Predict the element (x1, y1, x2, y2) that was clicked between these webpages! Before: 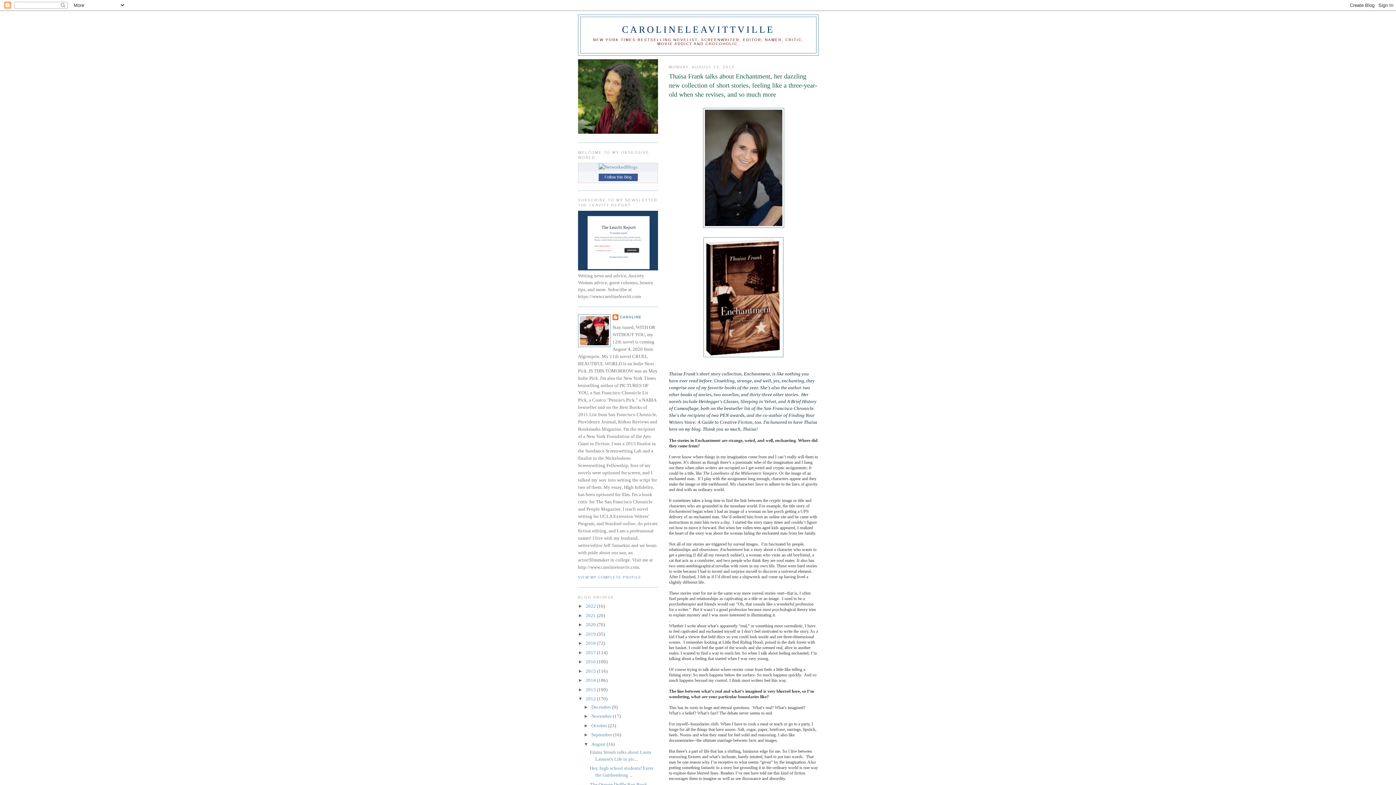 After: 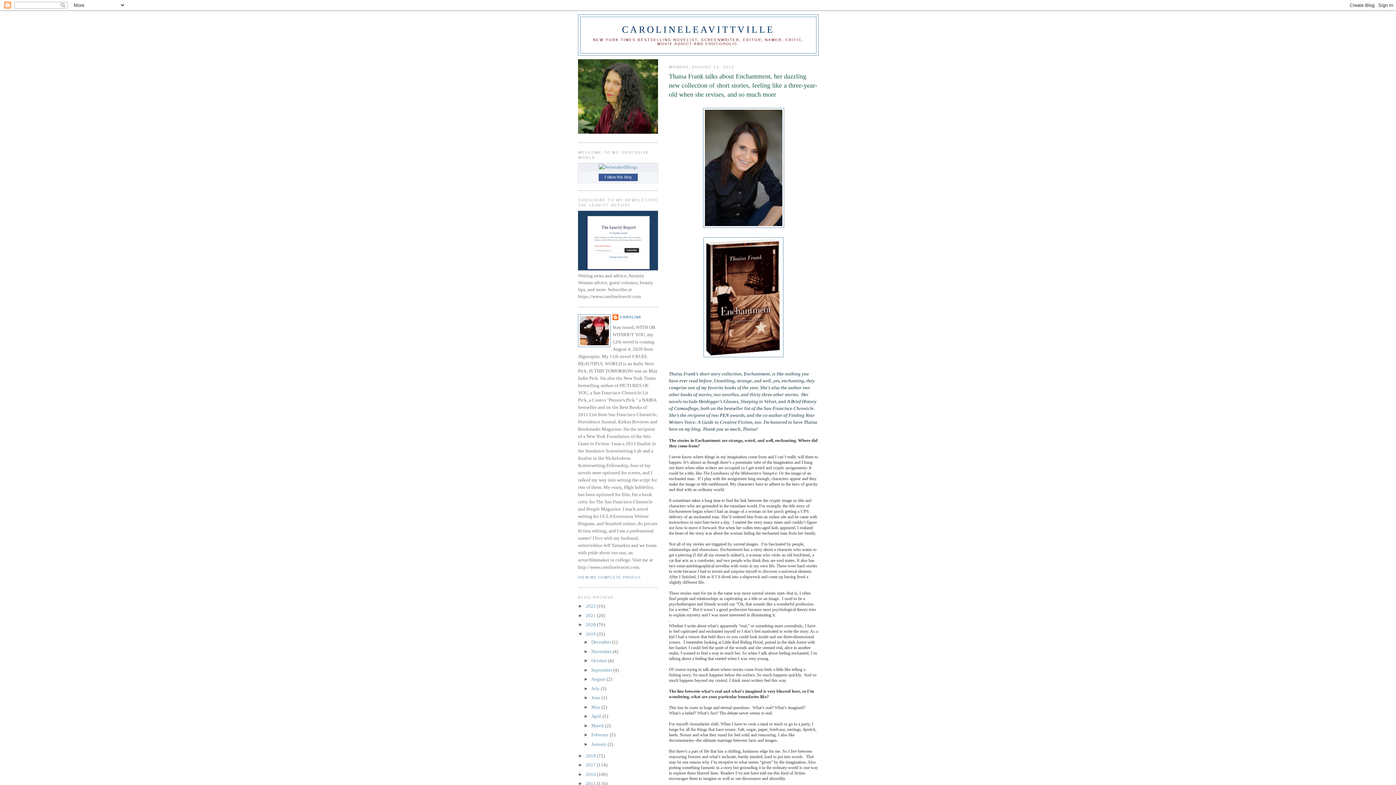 Action: label: ►   bbox: (578, 631, 585, 637)